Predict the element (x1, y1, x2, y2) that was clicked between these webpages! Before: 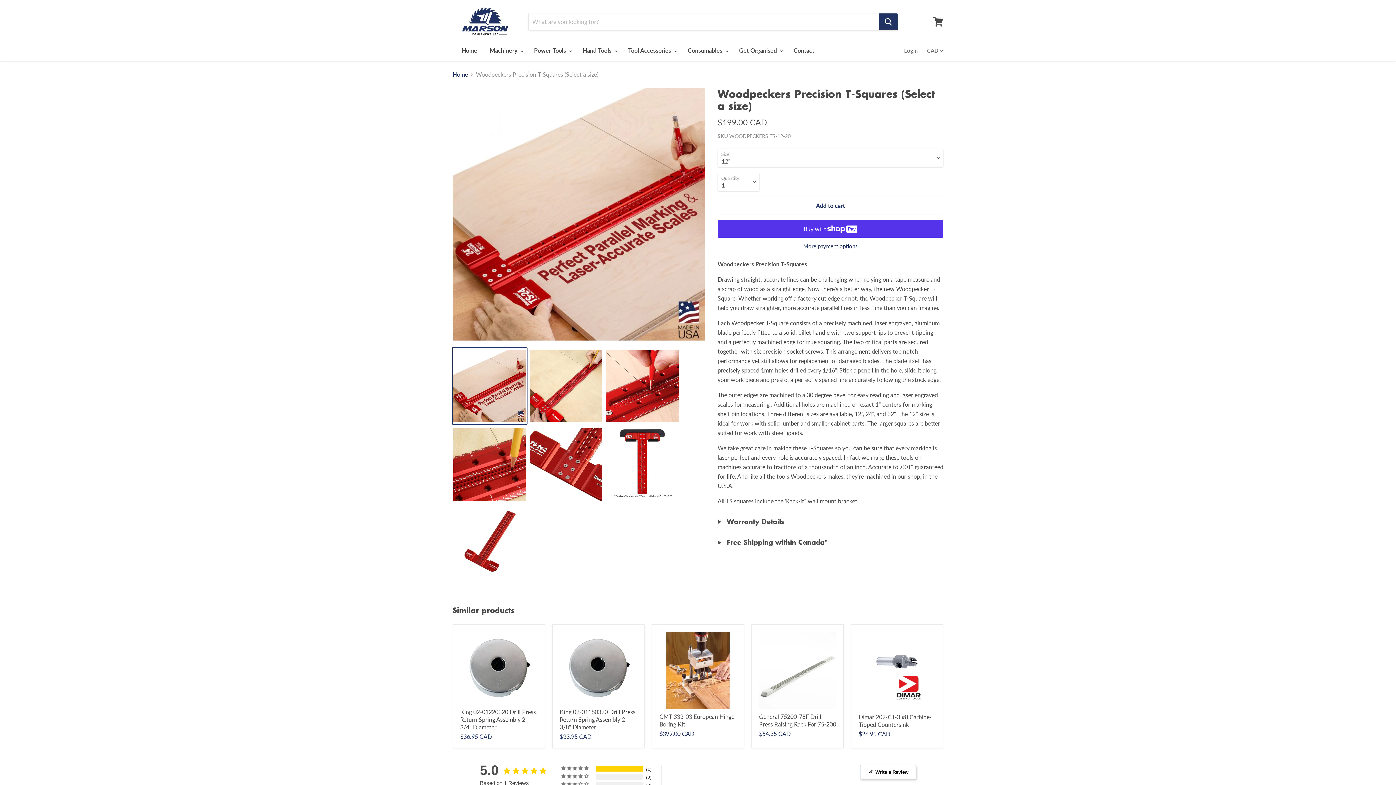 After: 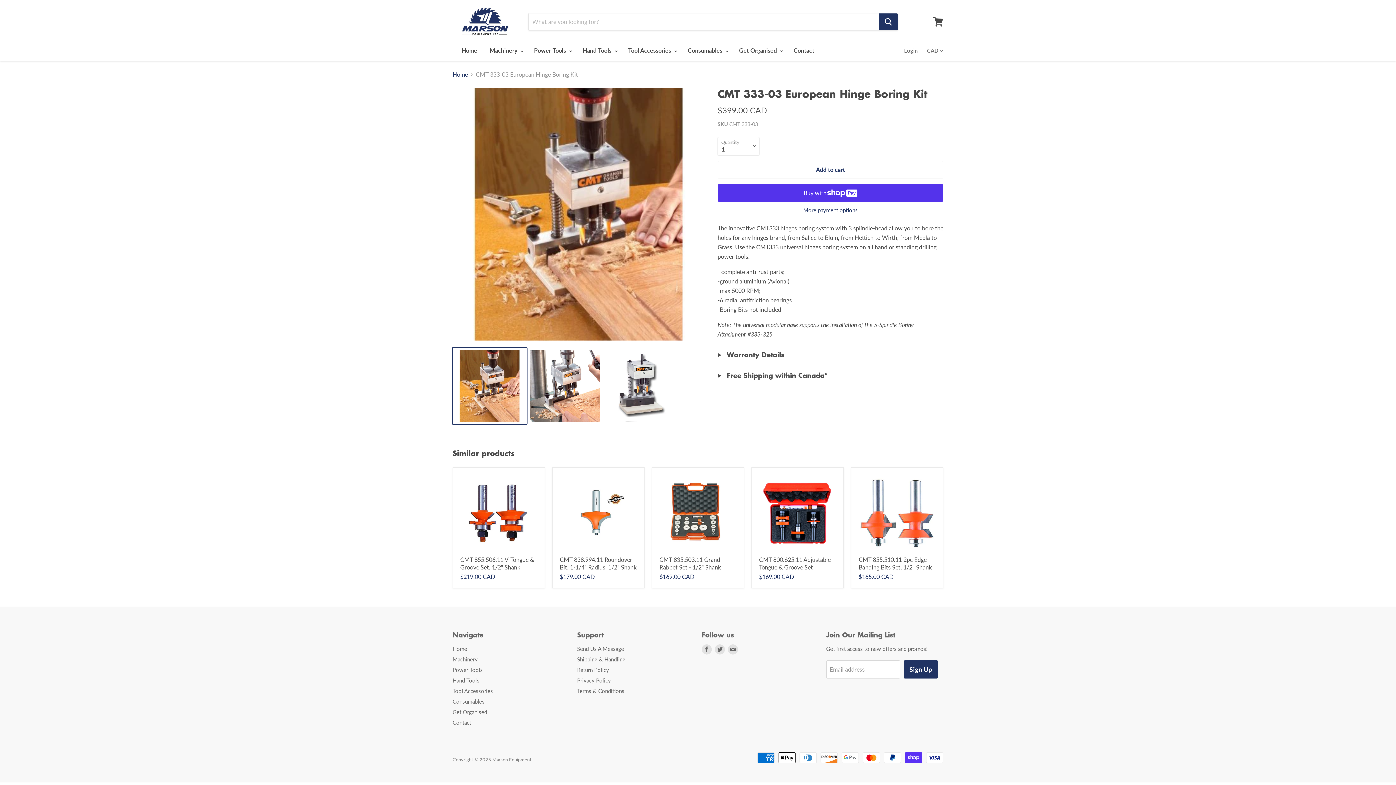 Action: bbox: (659, 632, 736, 709)